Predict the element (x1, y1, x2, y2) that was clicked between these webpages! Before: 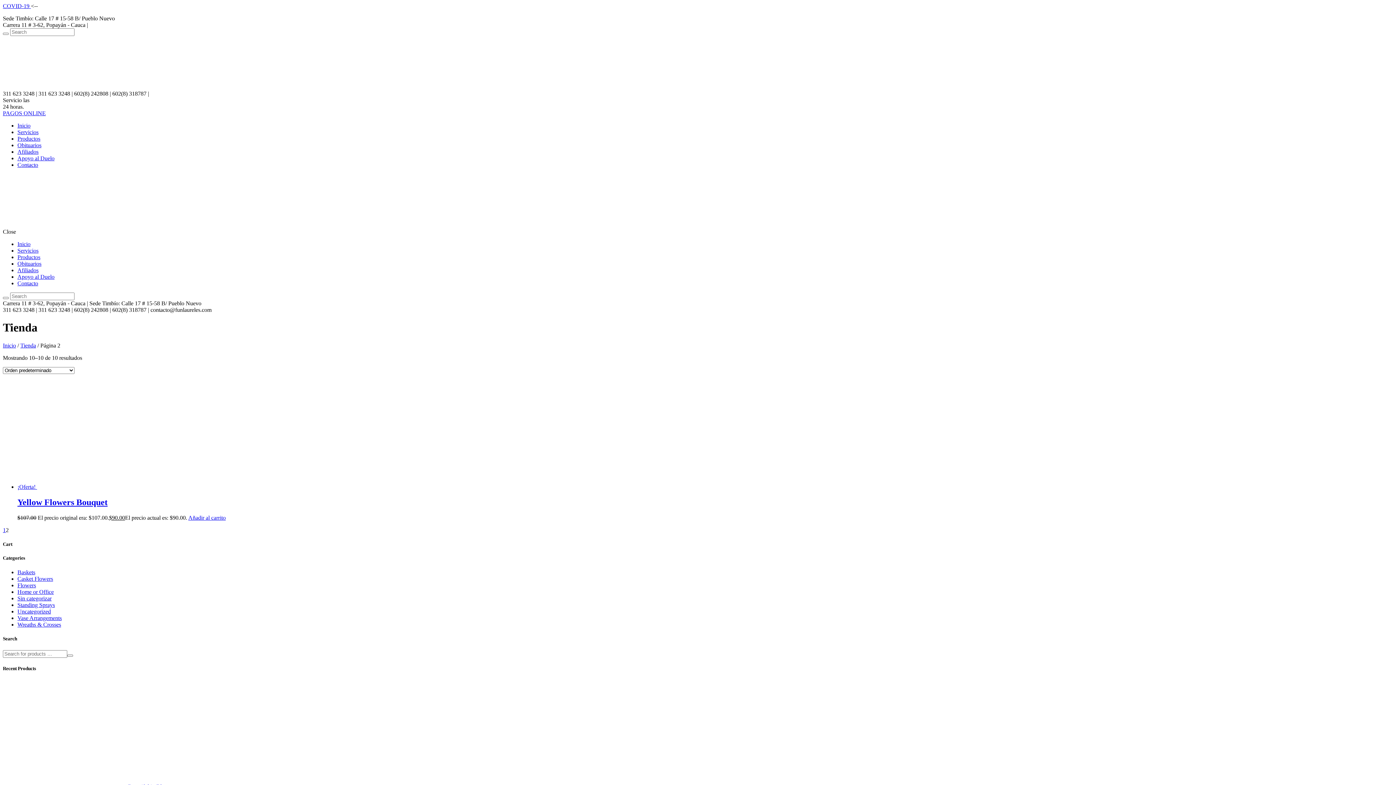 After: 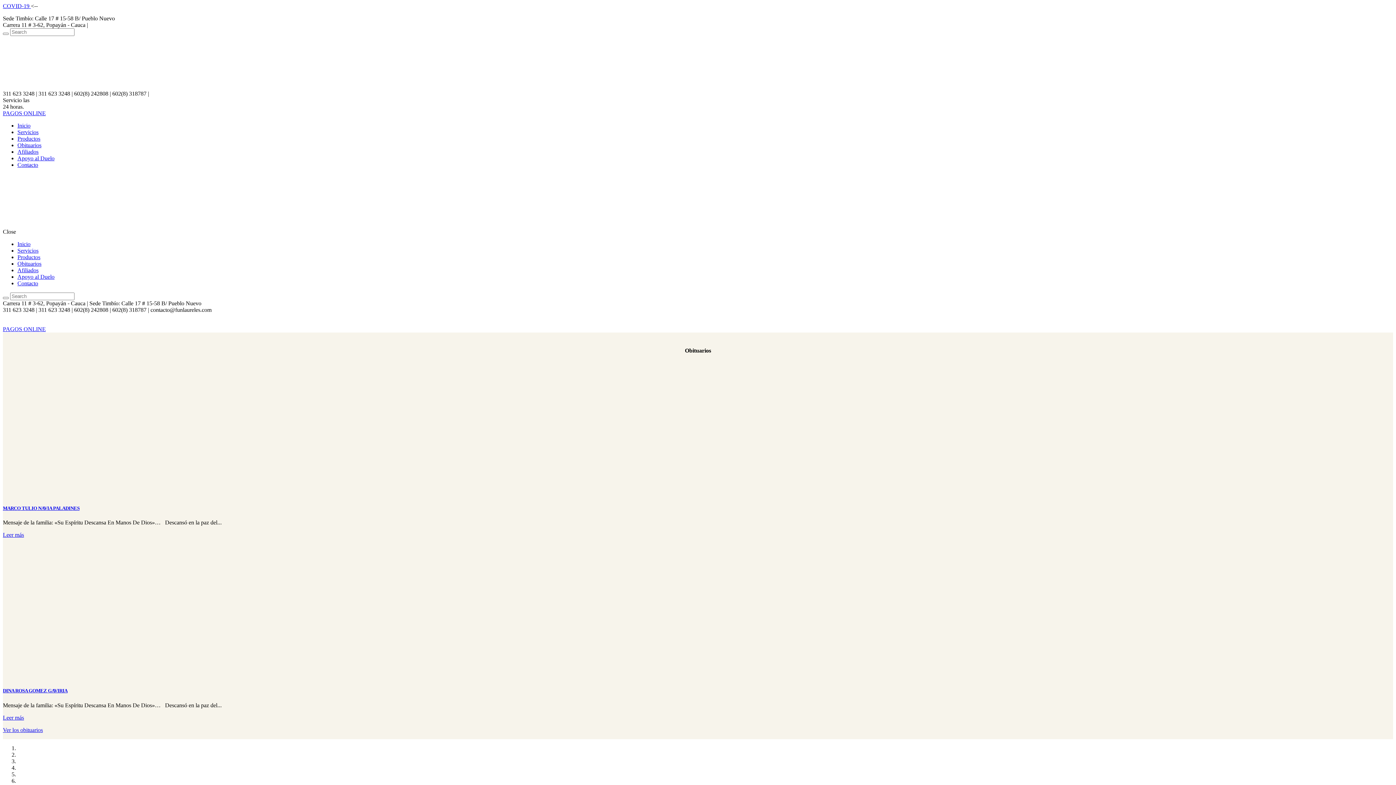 Action: label: Inicio bbox: (17, 122, 30, 128)